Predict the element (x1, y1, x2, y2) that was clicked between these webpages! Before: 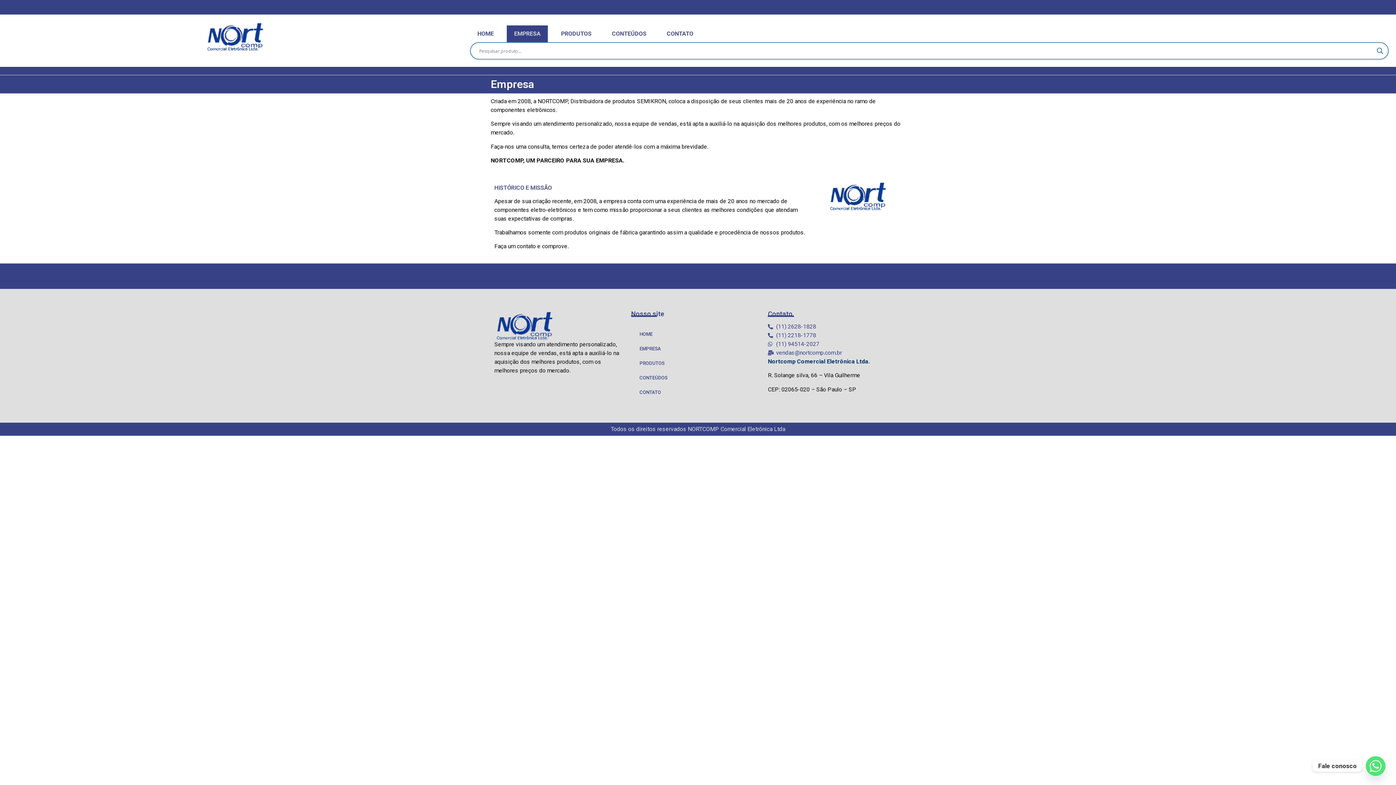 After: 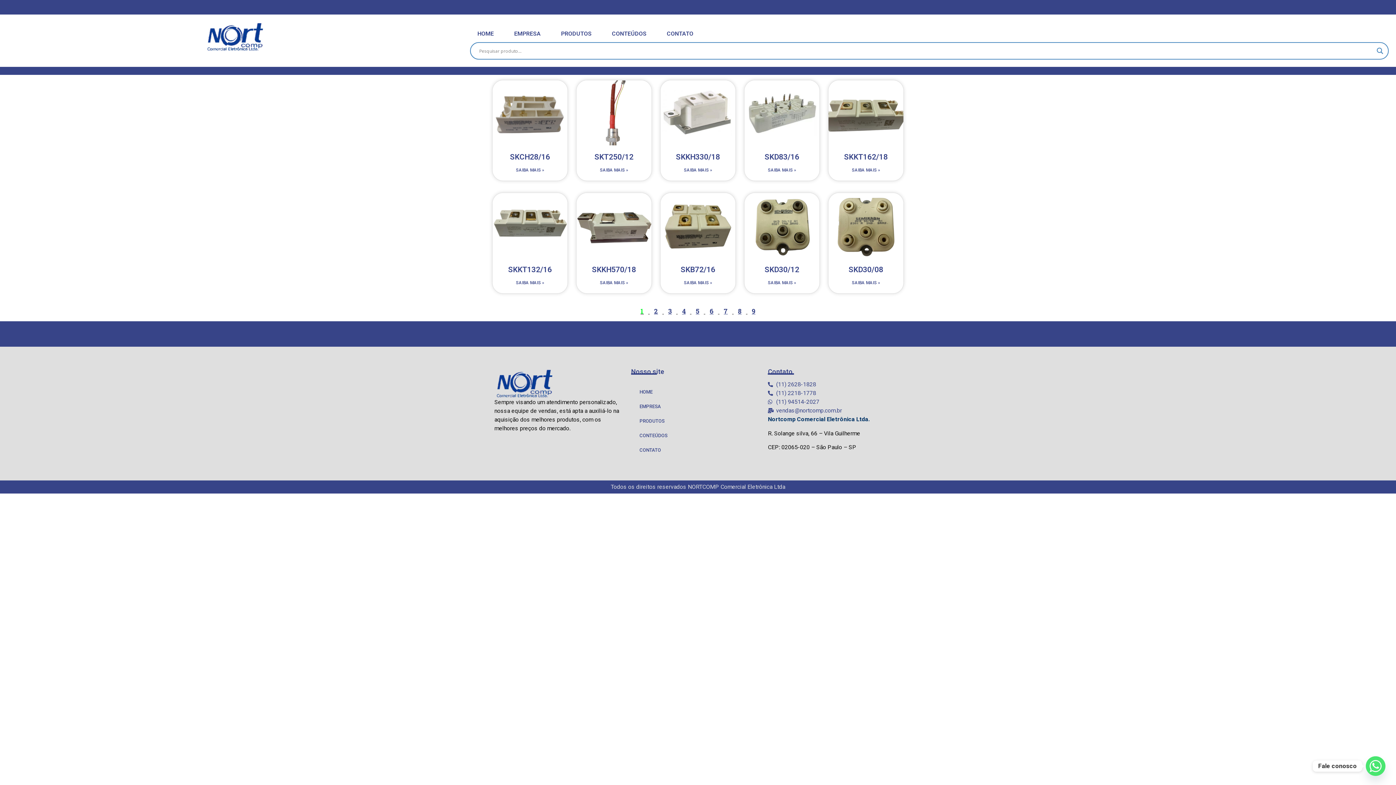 Action: bbox: (1375, 45, 1385, 56) label: Search magnifier button